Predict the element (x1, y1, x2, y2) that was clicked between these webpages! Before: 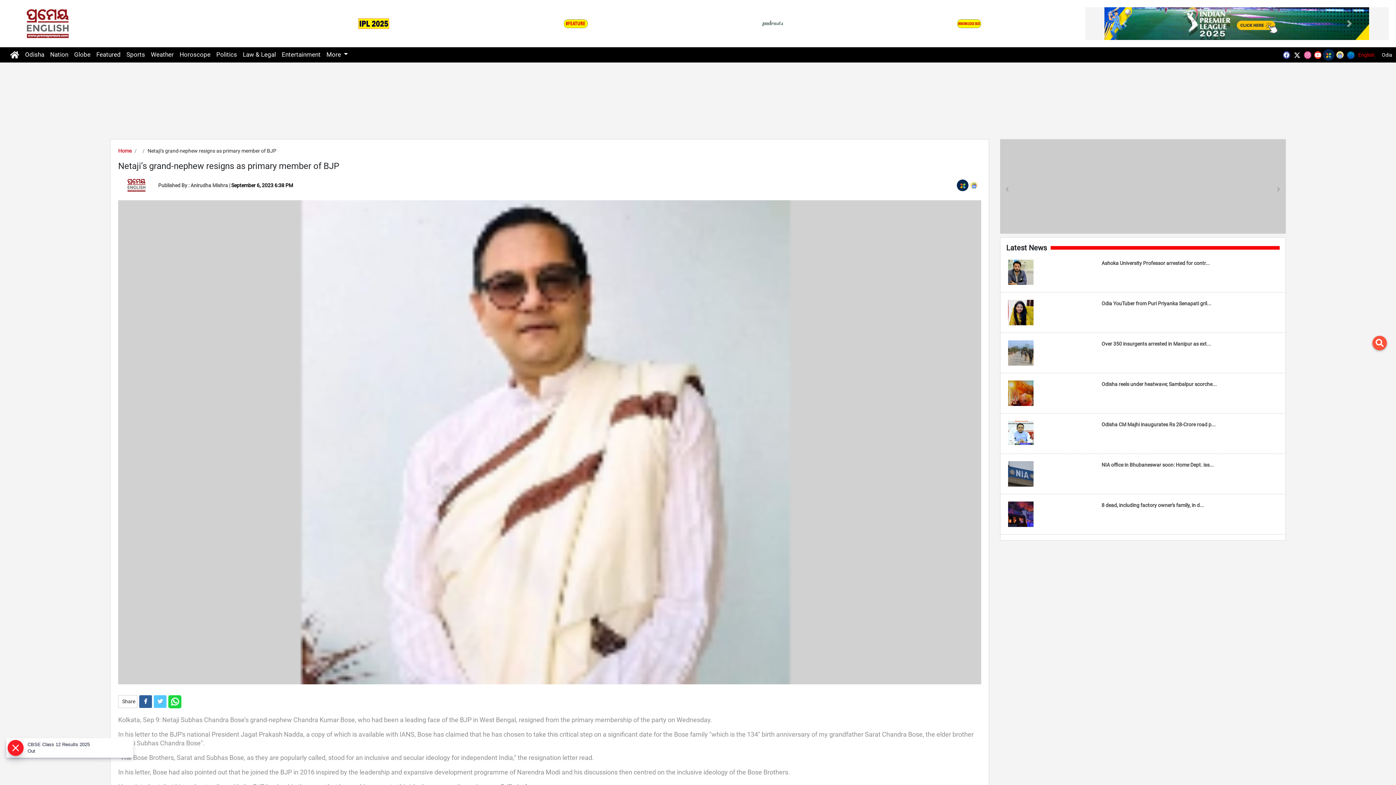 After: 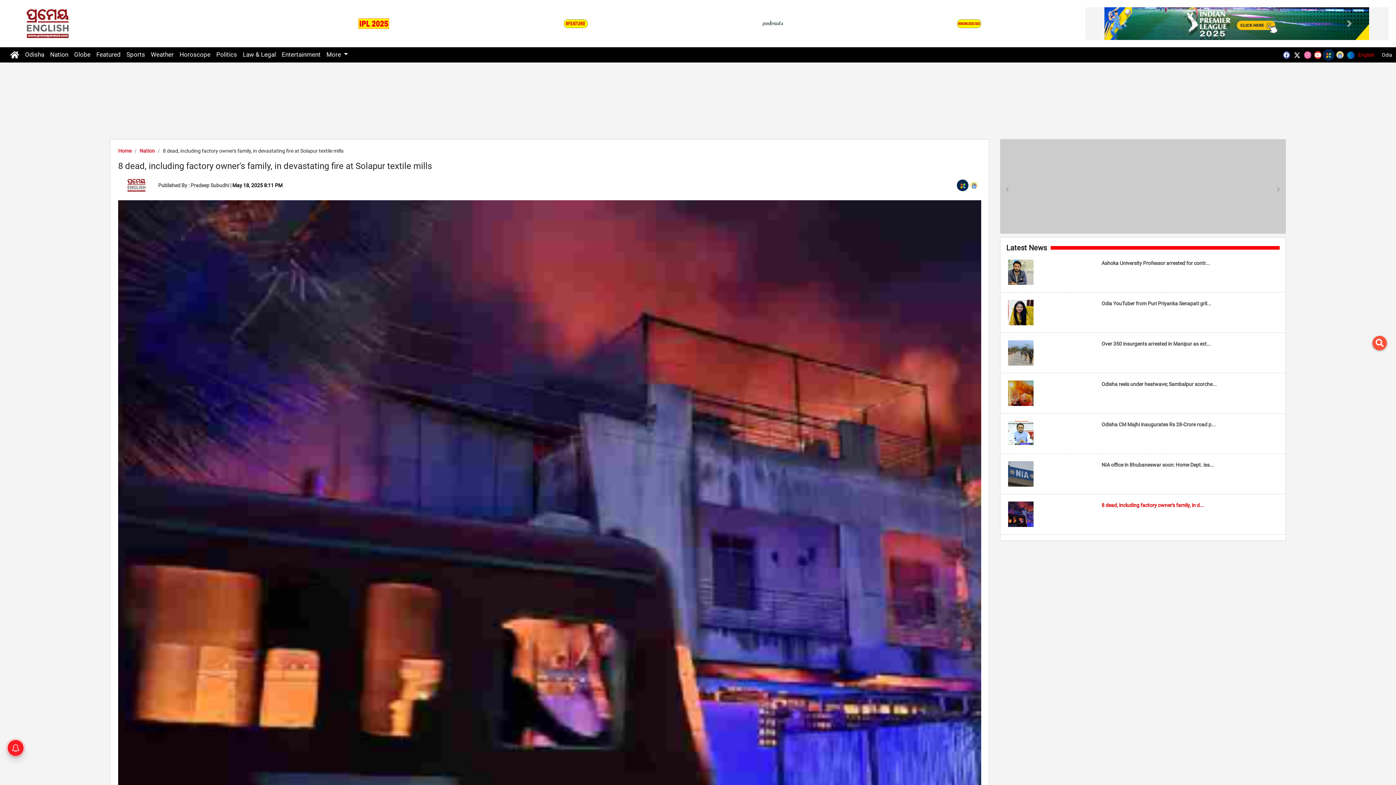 Action: label: 8 dead, including factory owner's family, in d... bbox: (1006, 494, 1279, 534)